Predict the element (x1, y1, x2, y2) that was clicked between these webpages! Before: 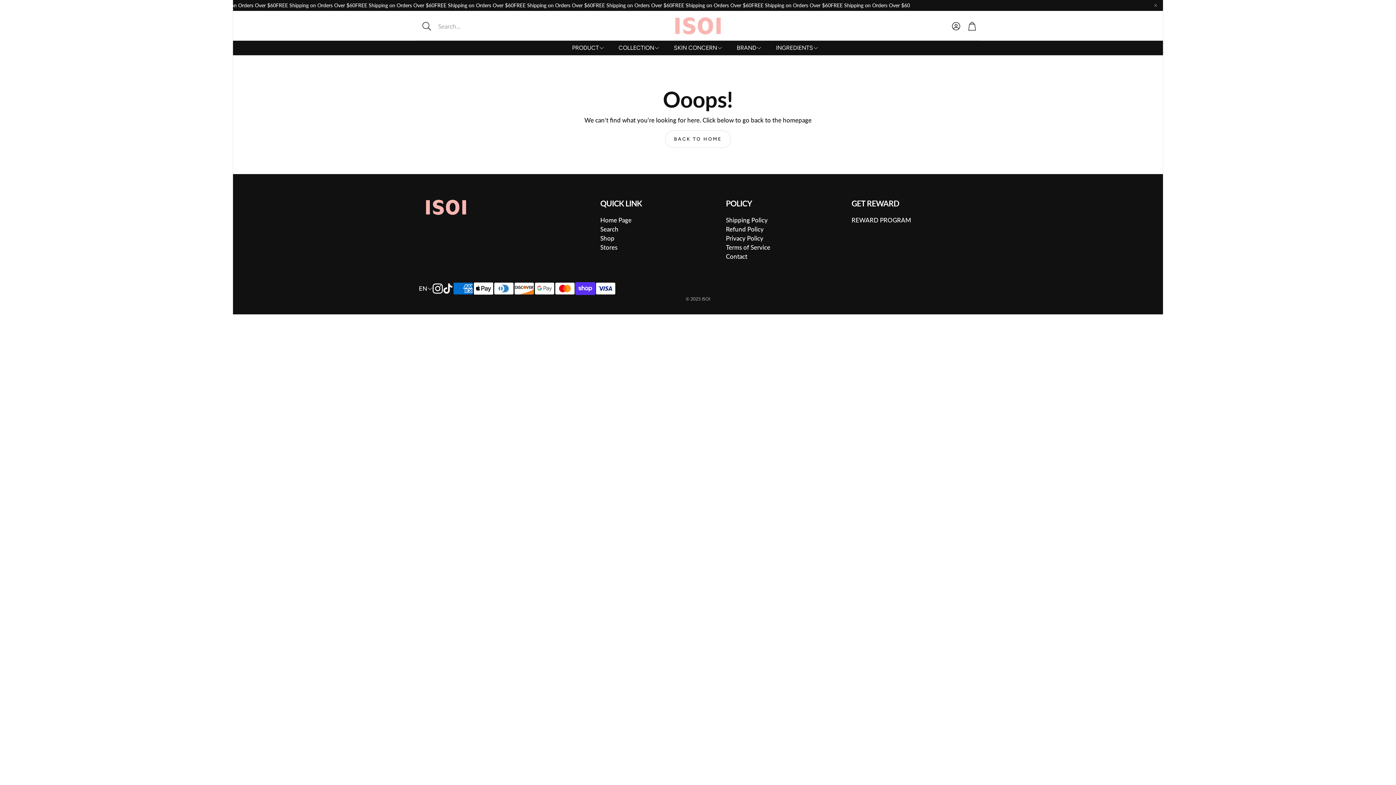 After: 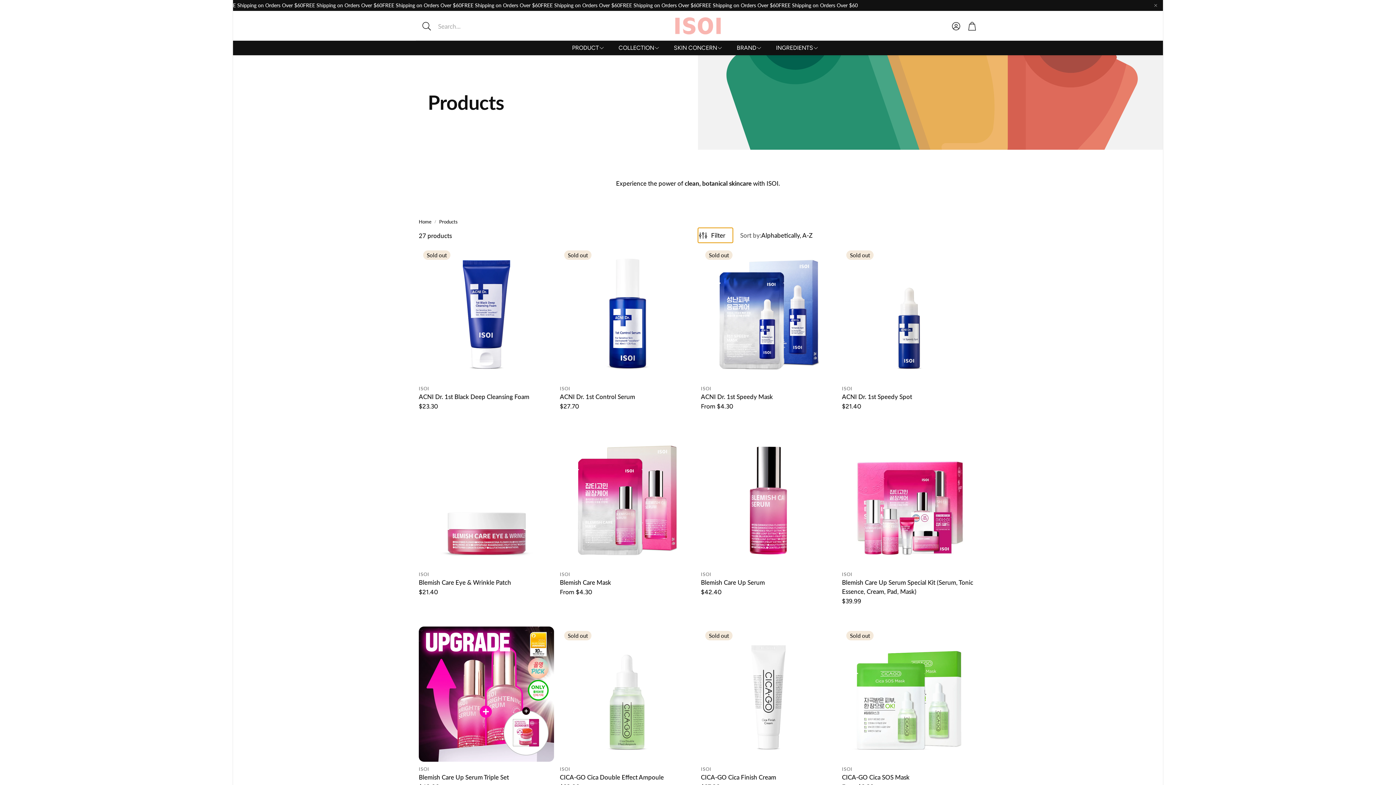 Action: label: Shop bbox: (600, 234, 614, 242)